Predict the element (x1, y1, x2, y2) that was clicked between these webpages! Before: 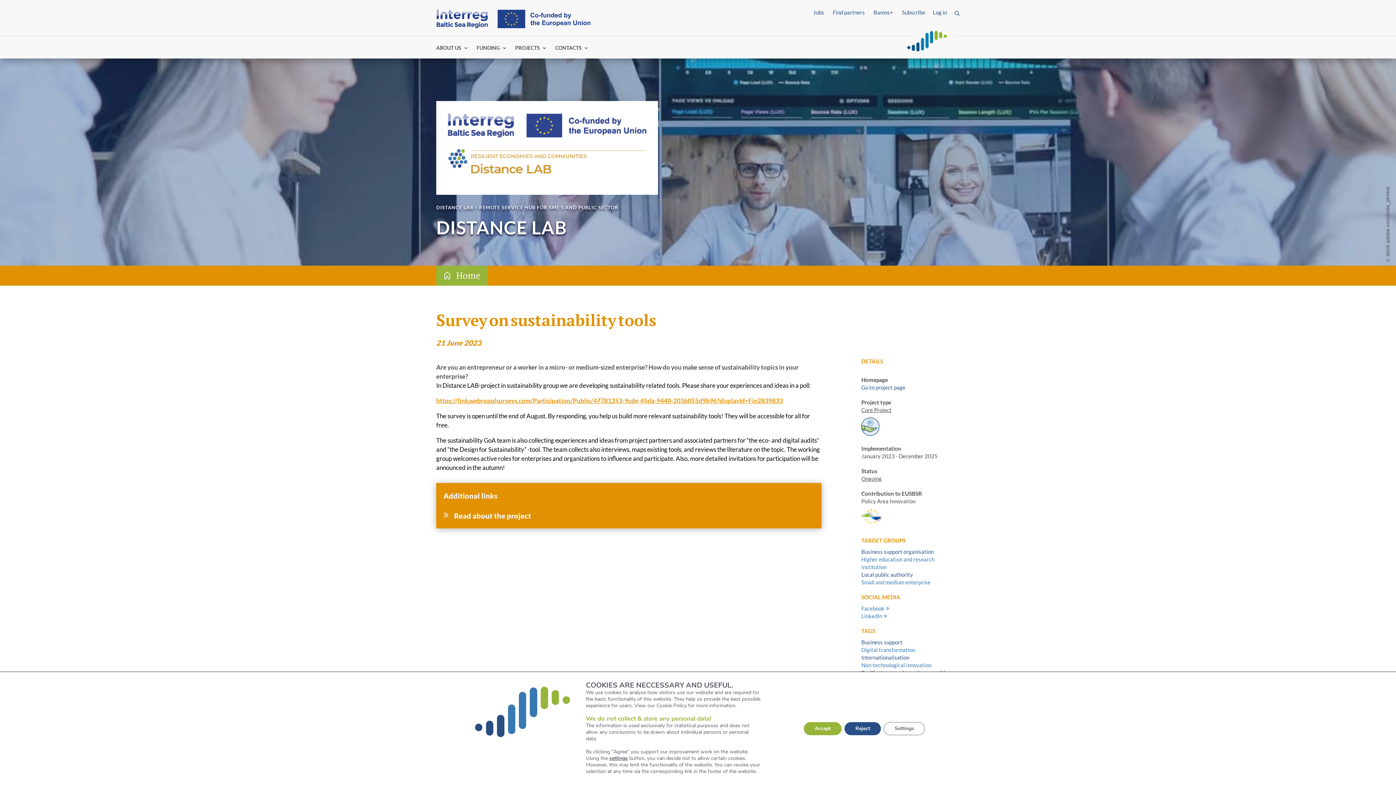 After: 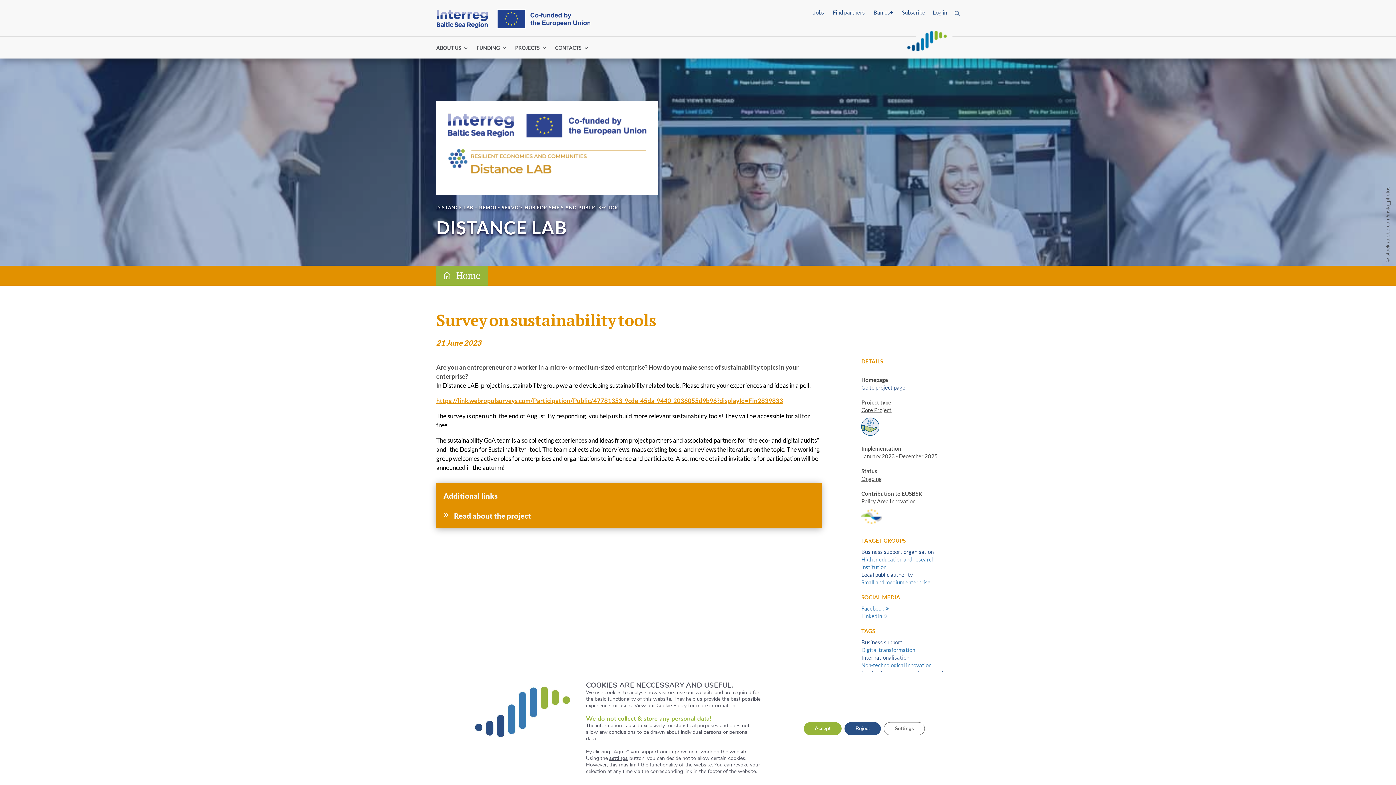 Action: bbox: (861, 613, 887, 619) label: LinkedIn